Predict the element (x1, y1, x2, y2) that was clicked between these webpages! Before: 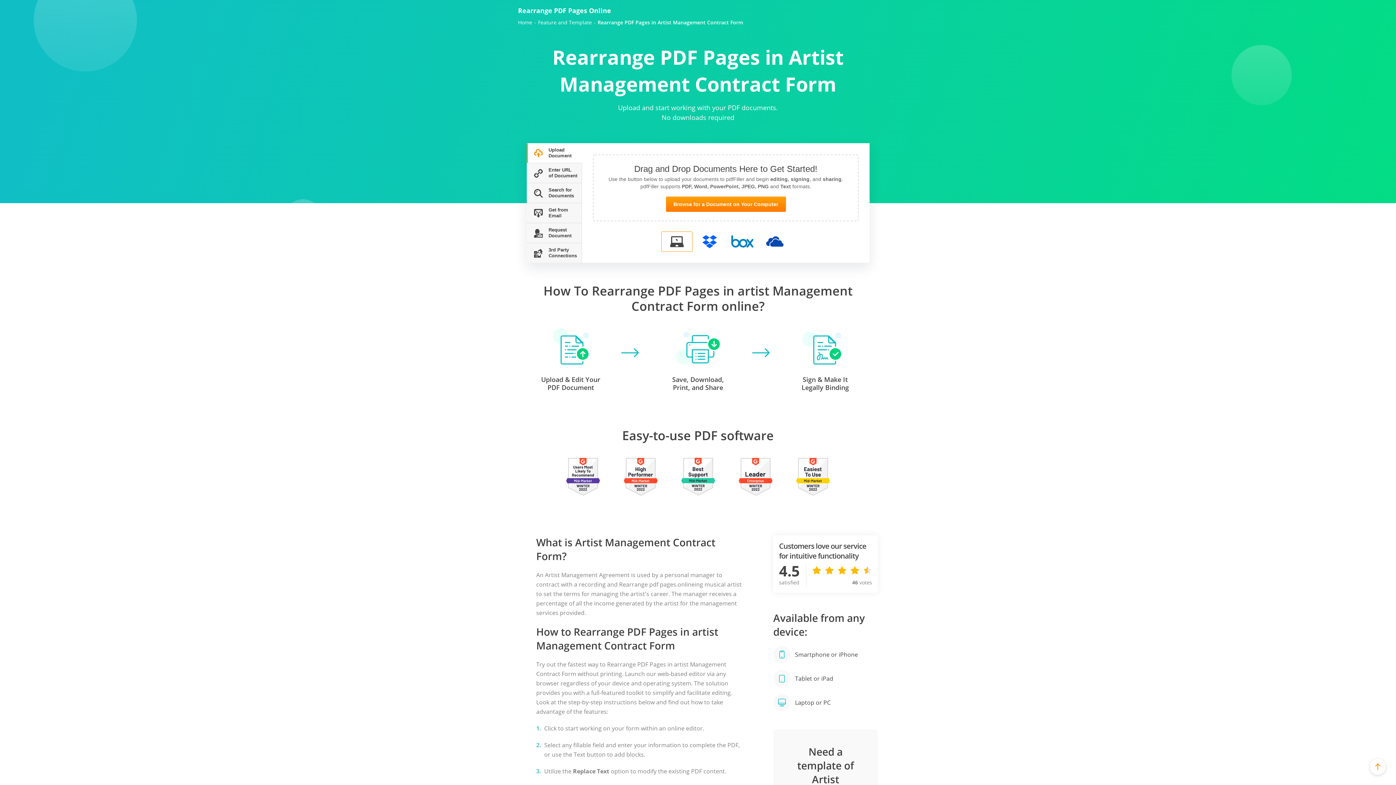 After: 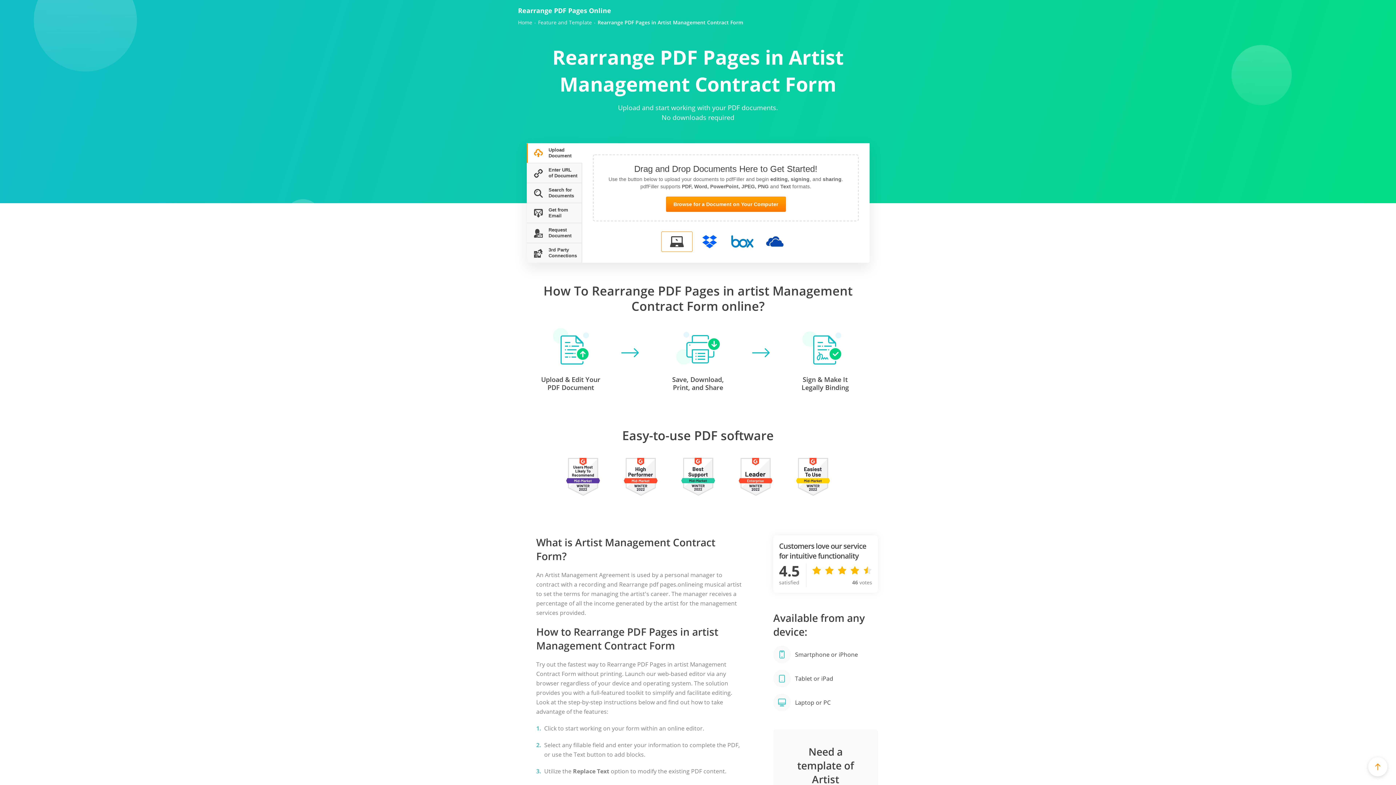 Action: bbox: (1370, 759, 1386, 775)